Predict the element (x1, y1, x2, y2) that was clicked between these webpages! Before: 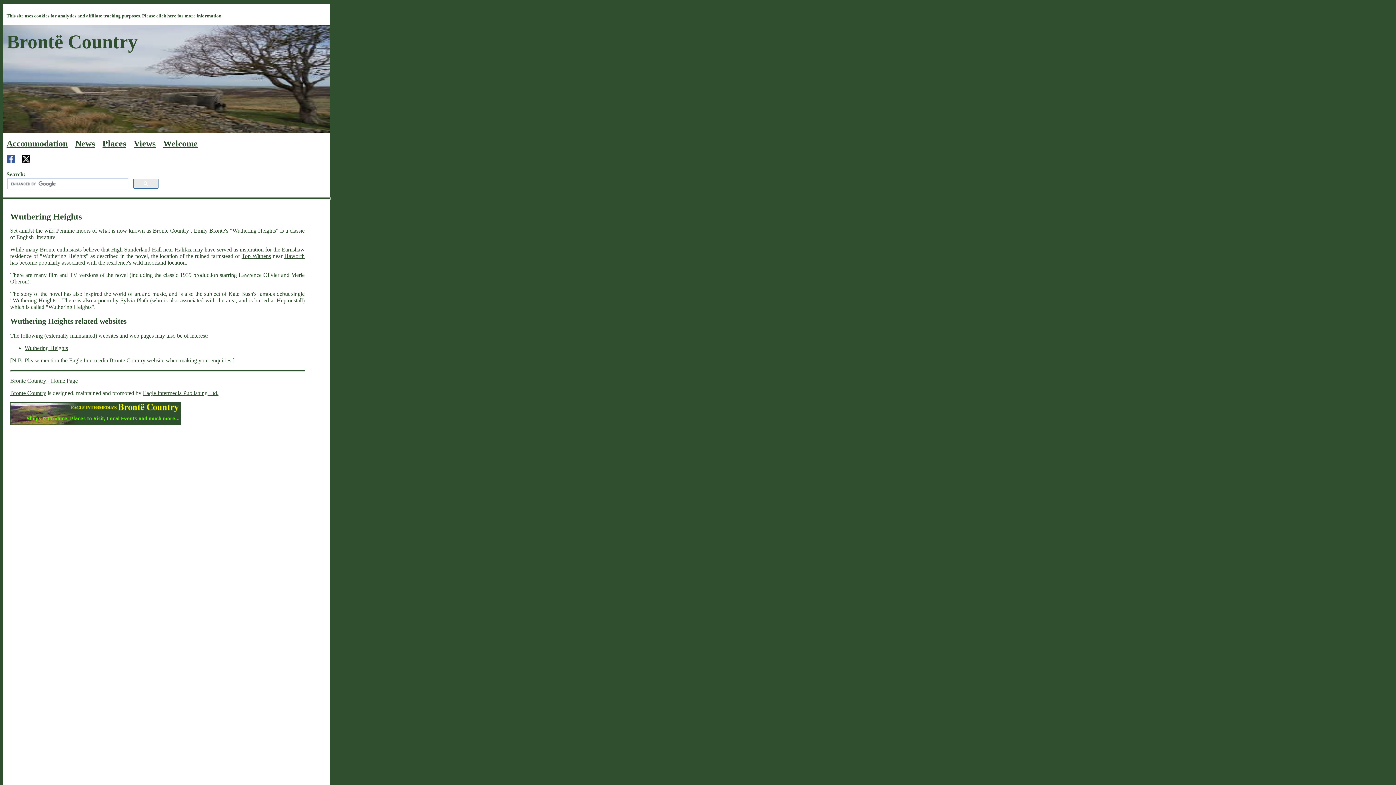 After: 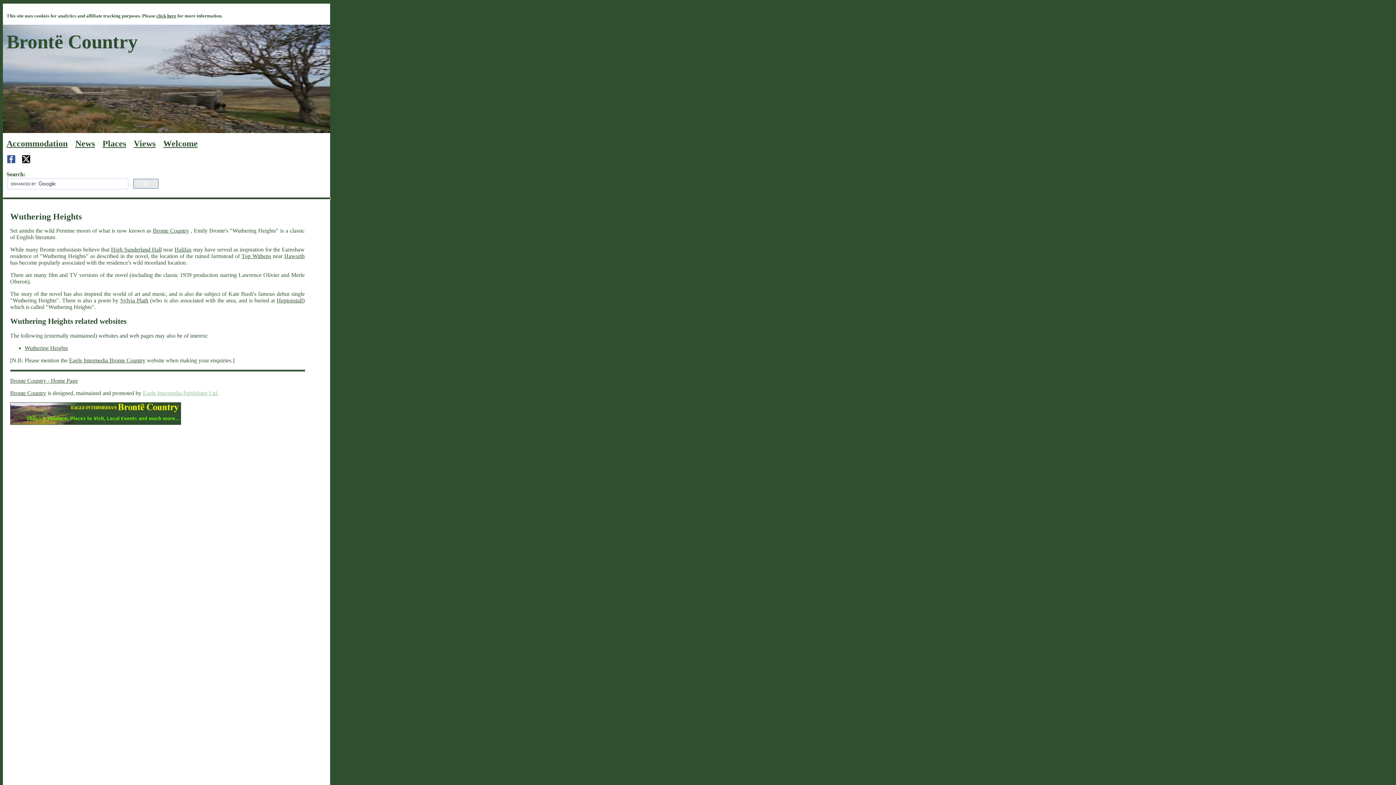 Action: bbox: (142, 390, 218, 396) label: Eagle Intermedia Publishing Ltd.